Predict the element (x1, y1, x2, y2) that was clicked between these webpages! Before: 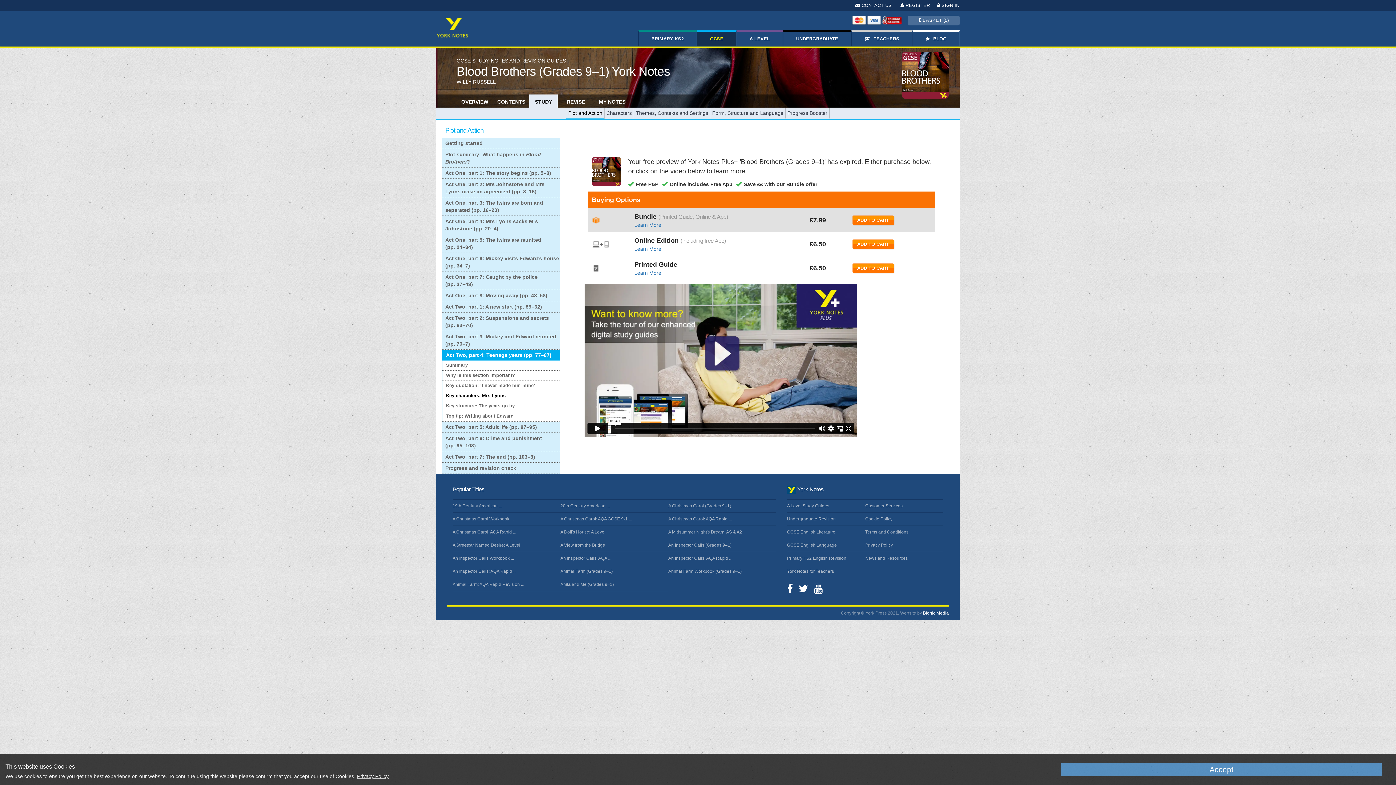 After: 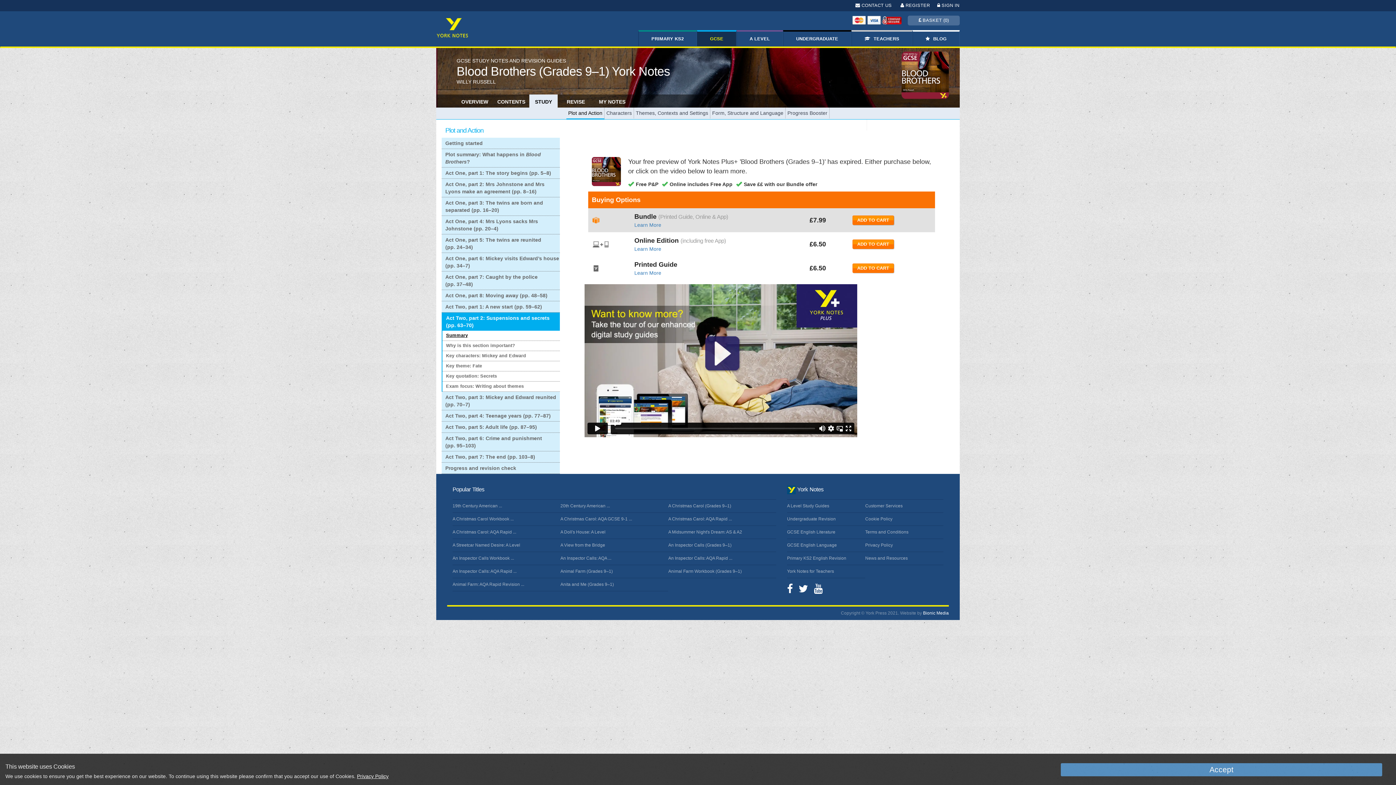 Action: label: Act Two, part 2: Suspensions and secrets (pp. 63–﻿70) bbox: (441, 312, 560, 330)